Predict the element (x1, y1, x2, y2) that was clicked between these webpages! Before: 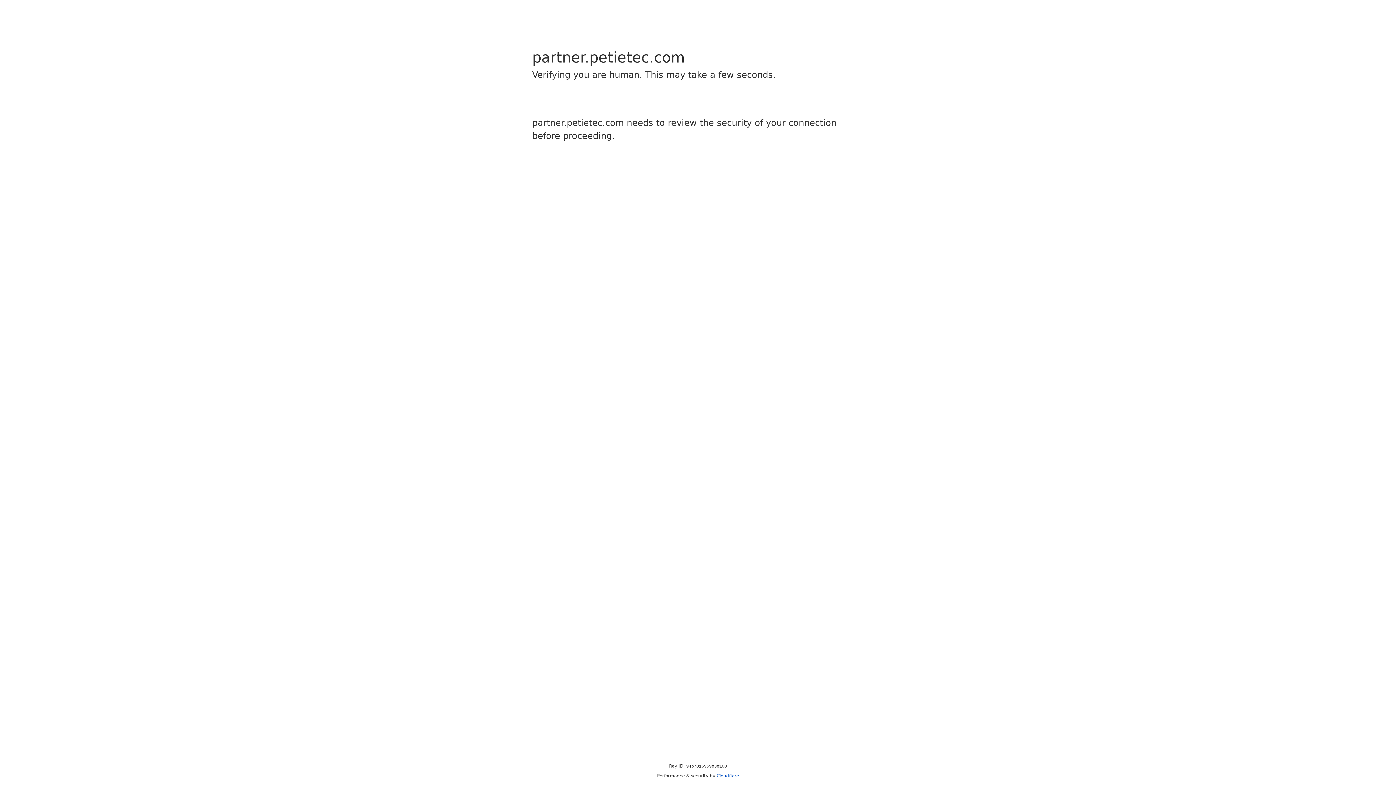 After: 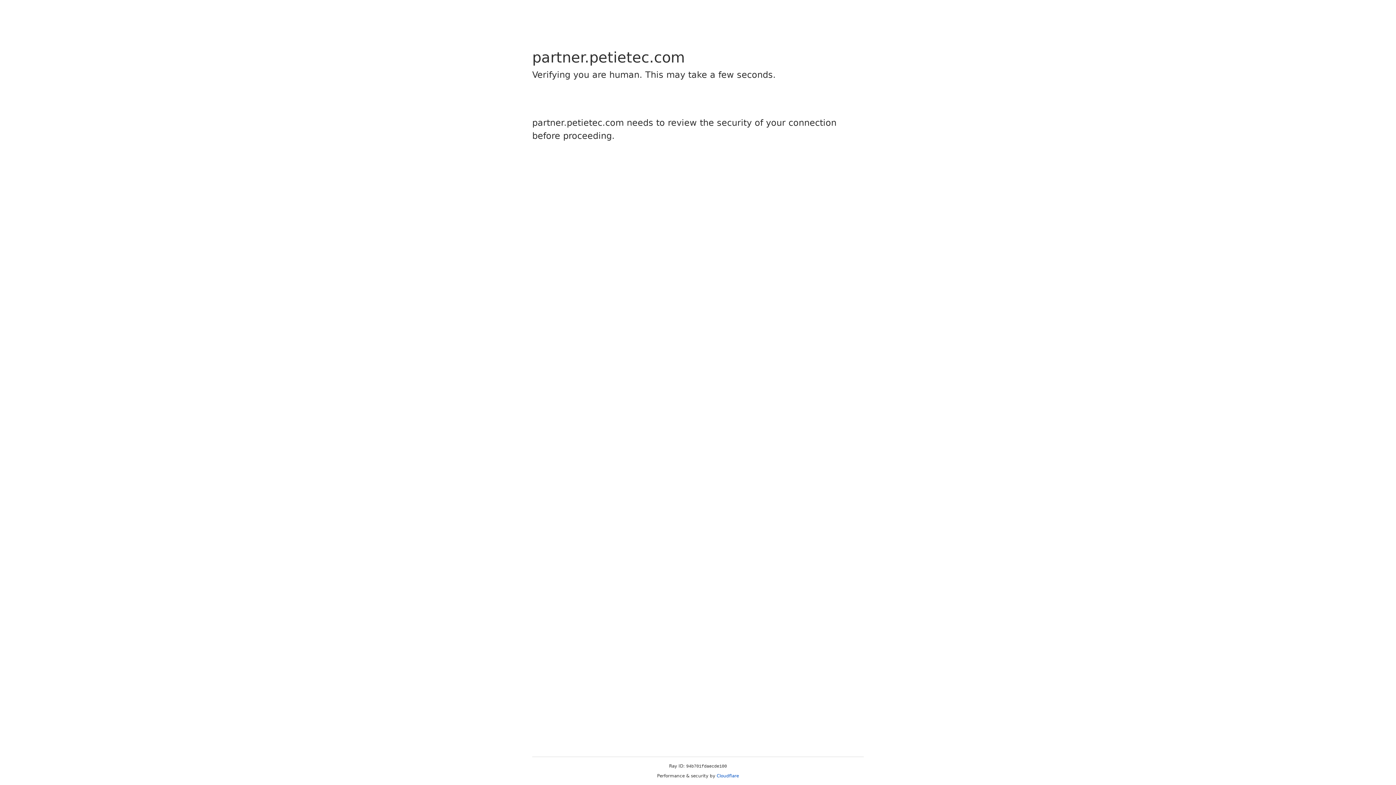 Action: bbox: (716, 773, 739, 778) label: Cloudflare